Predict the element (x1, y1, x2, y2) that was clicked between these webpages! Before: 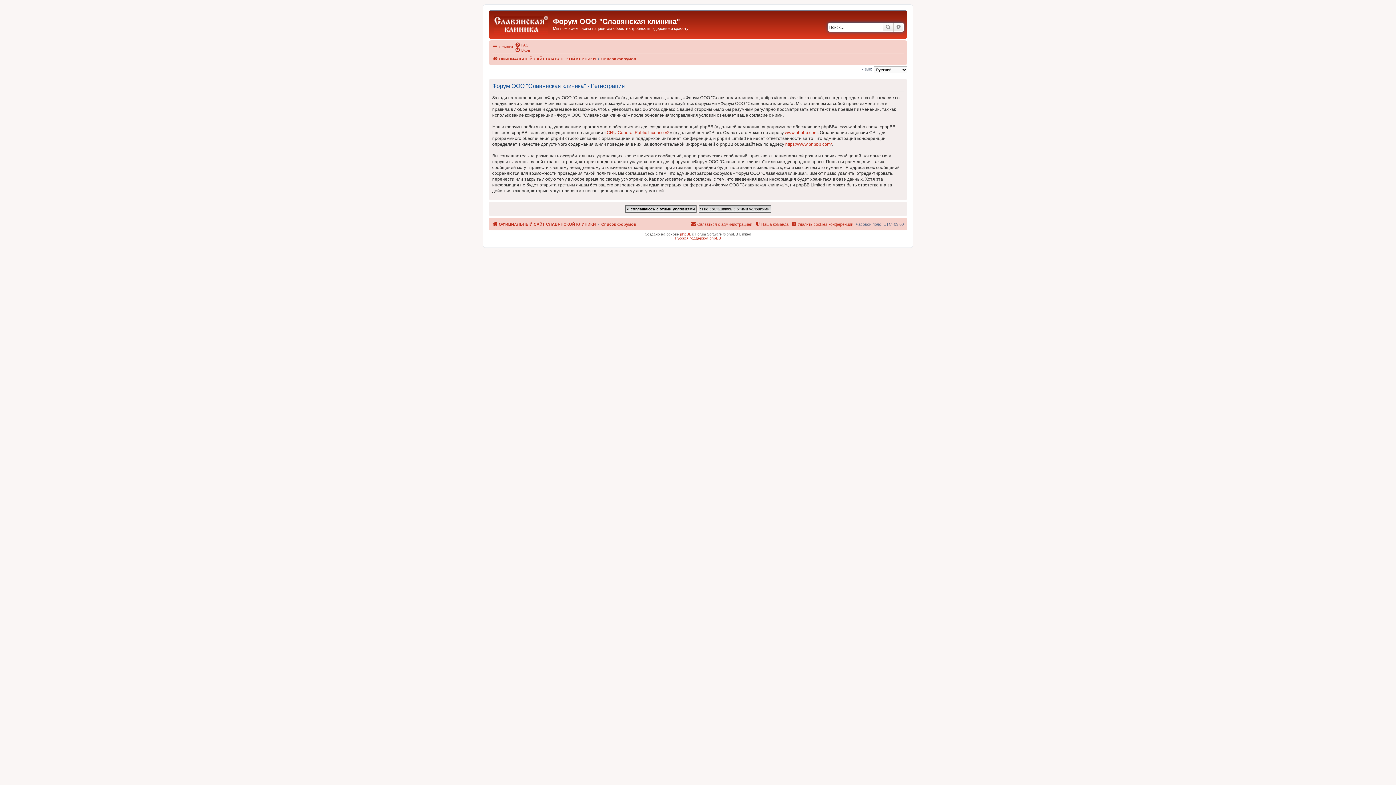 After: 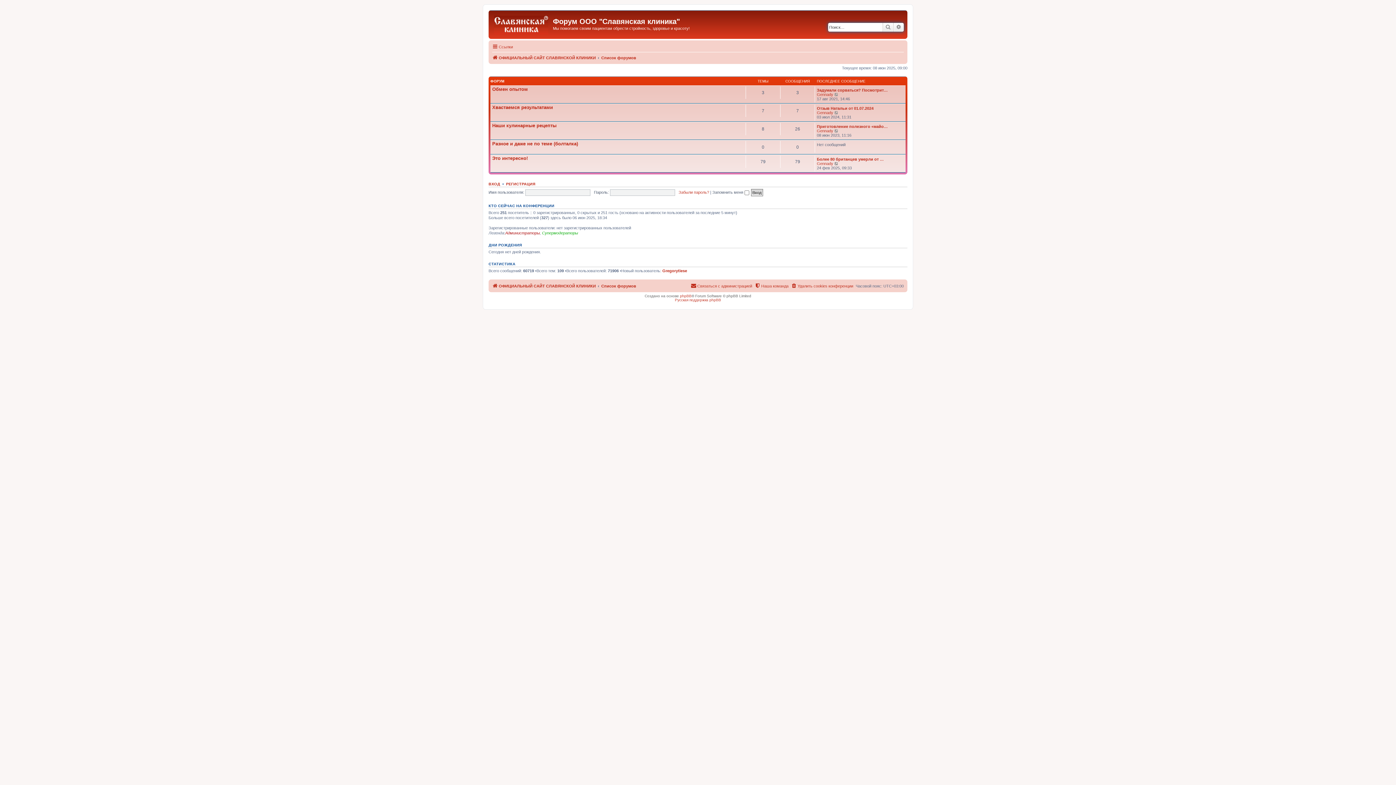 Action: bbox: (601, 54, 636, 63) label: Список форумов